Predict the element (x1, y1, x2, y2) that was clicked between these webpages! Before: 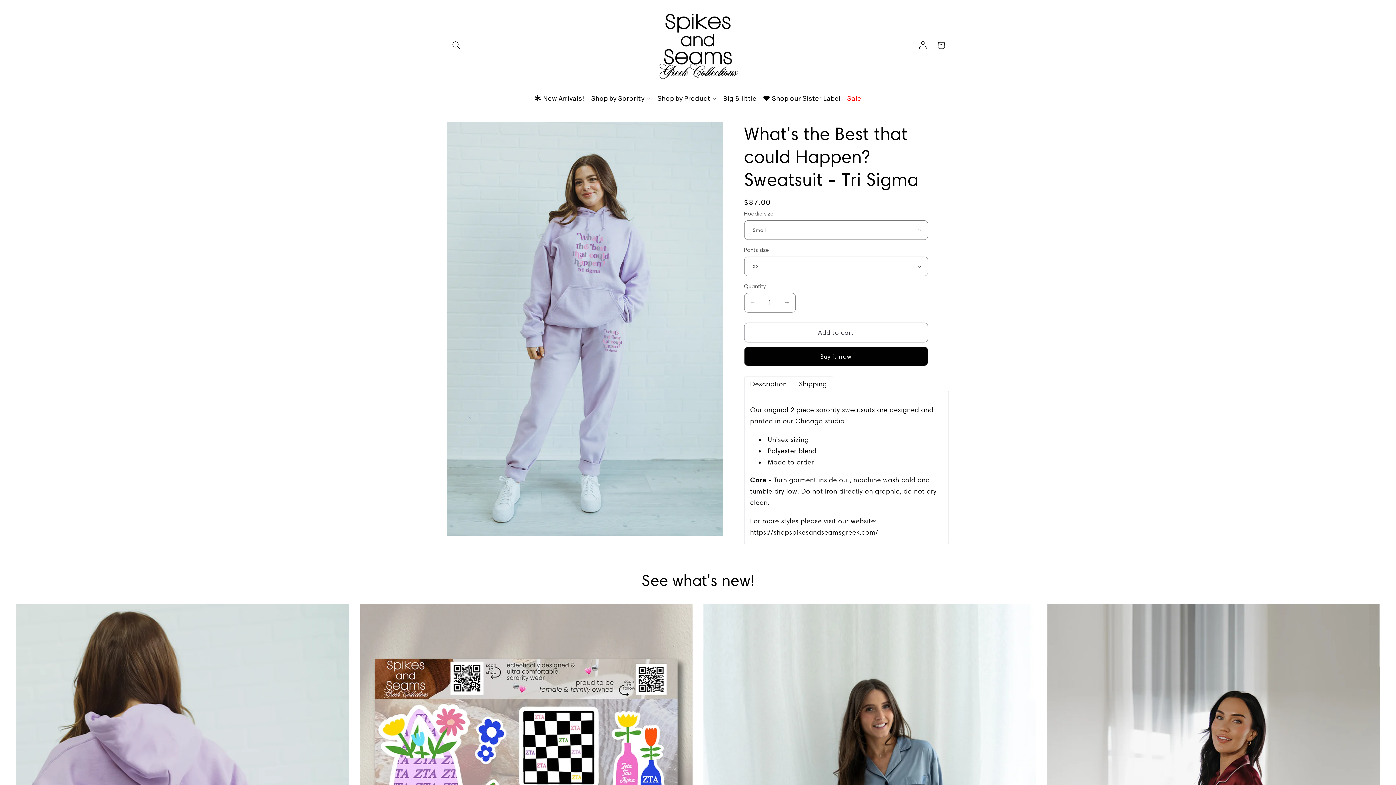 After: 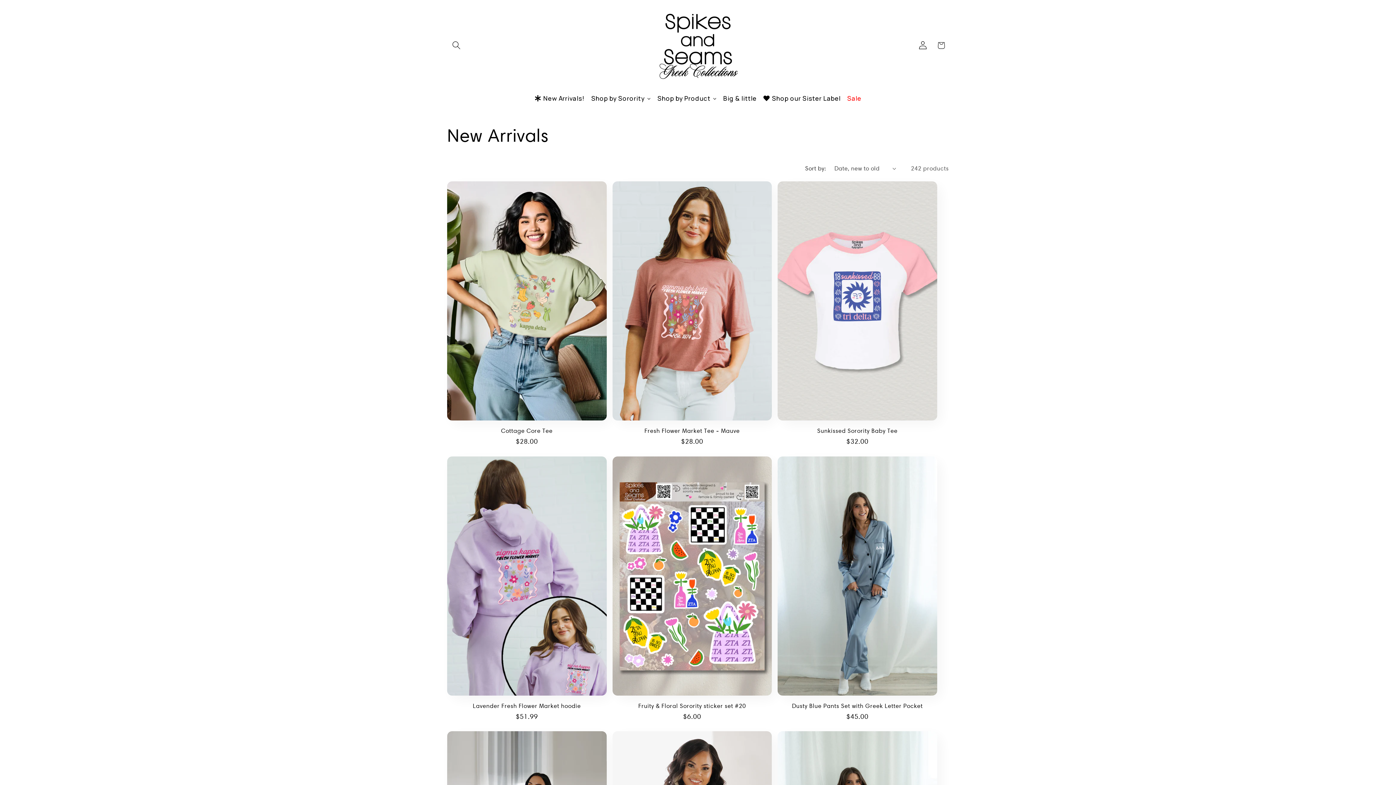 Action: bbox: (531, 89, 588, 107) label: New Arrivals!